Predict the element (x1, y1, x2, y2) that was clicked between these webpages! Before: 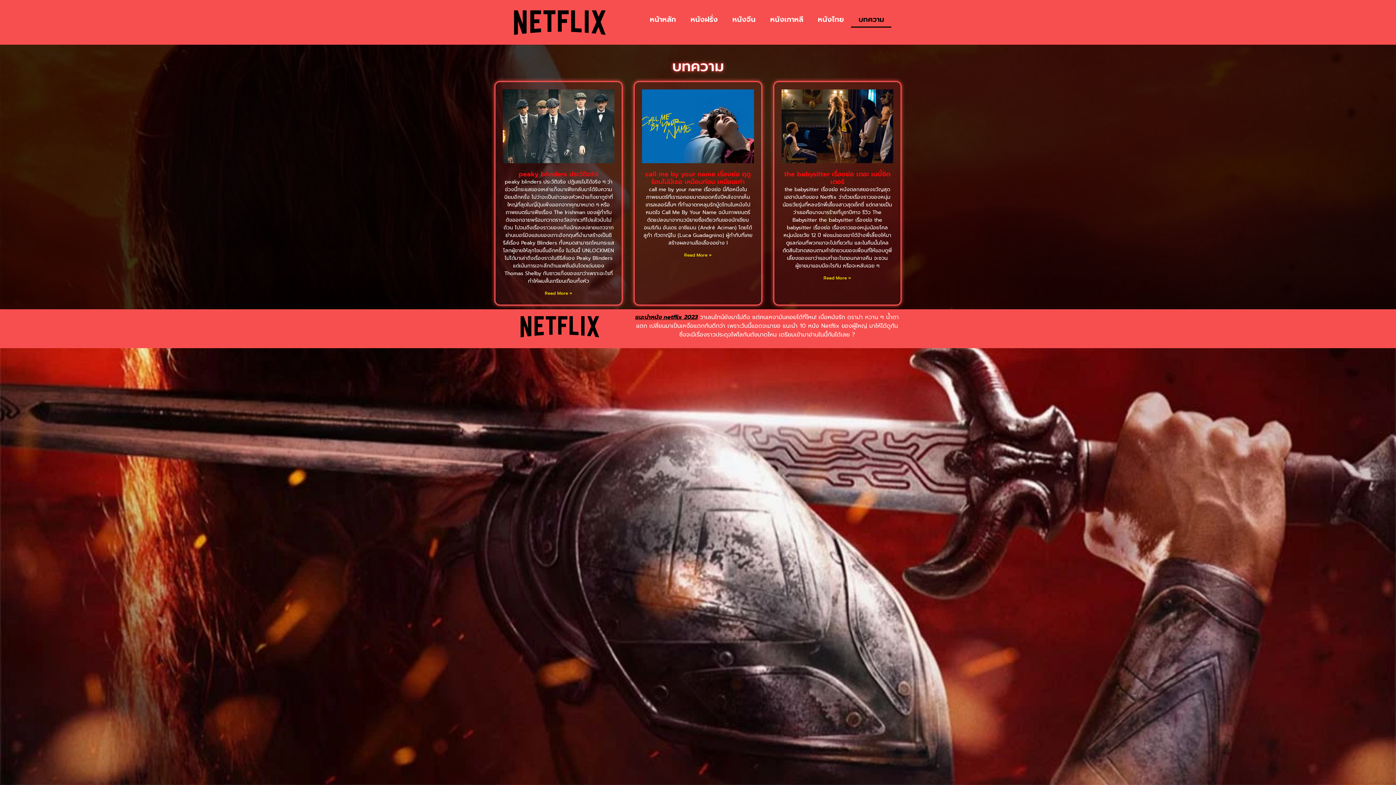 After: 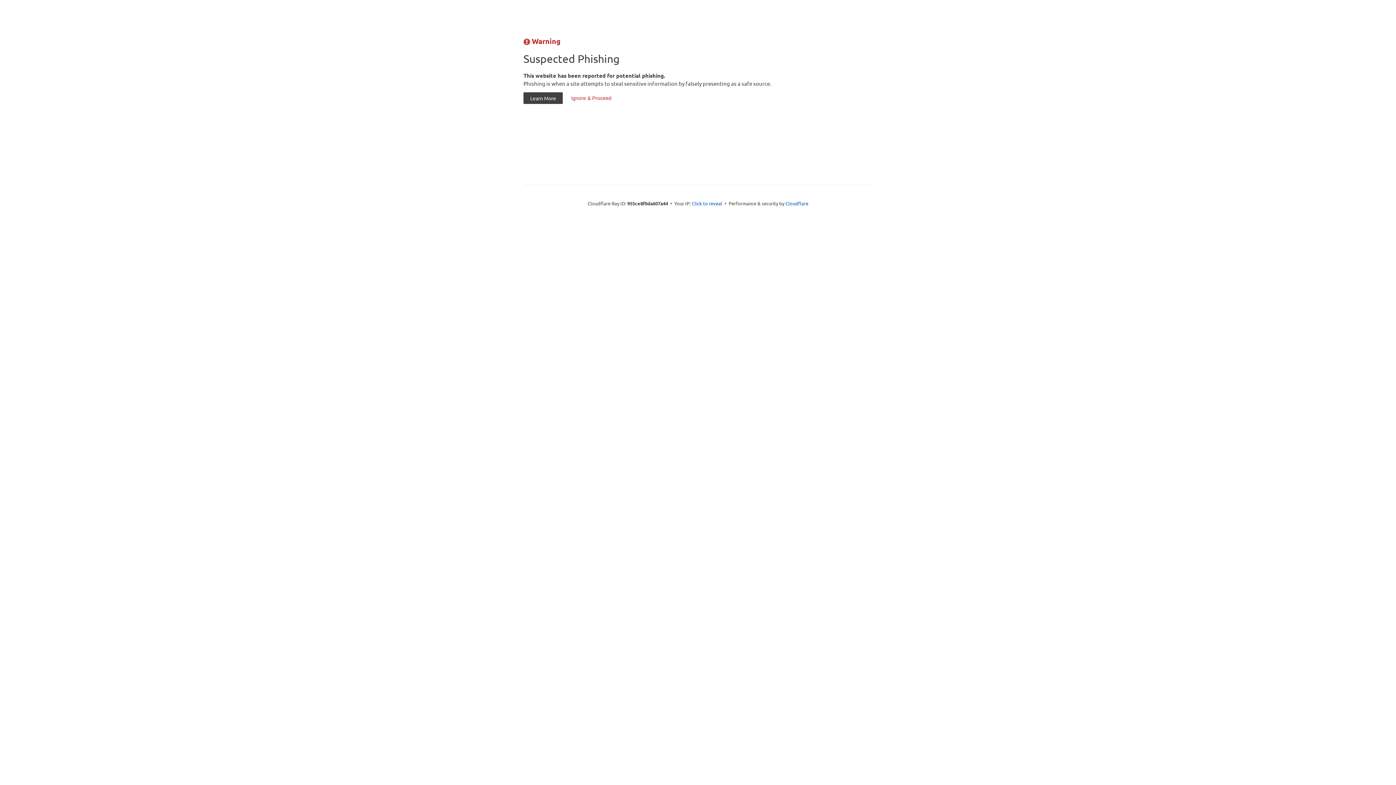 Action: label: หนังฝรั่ง bbox: (683, 10, 725, 27)